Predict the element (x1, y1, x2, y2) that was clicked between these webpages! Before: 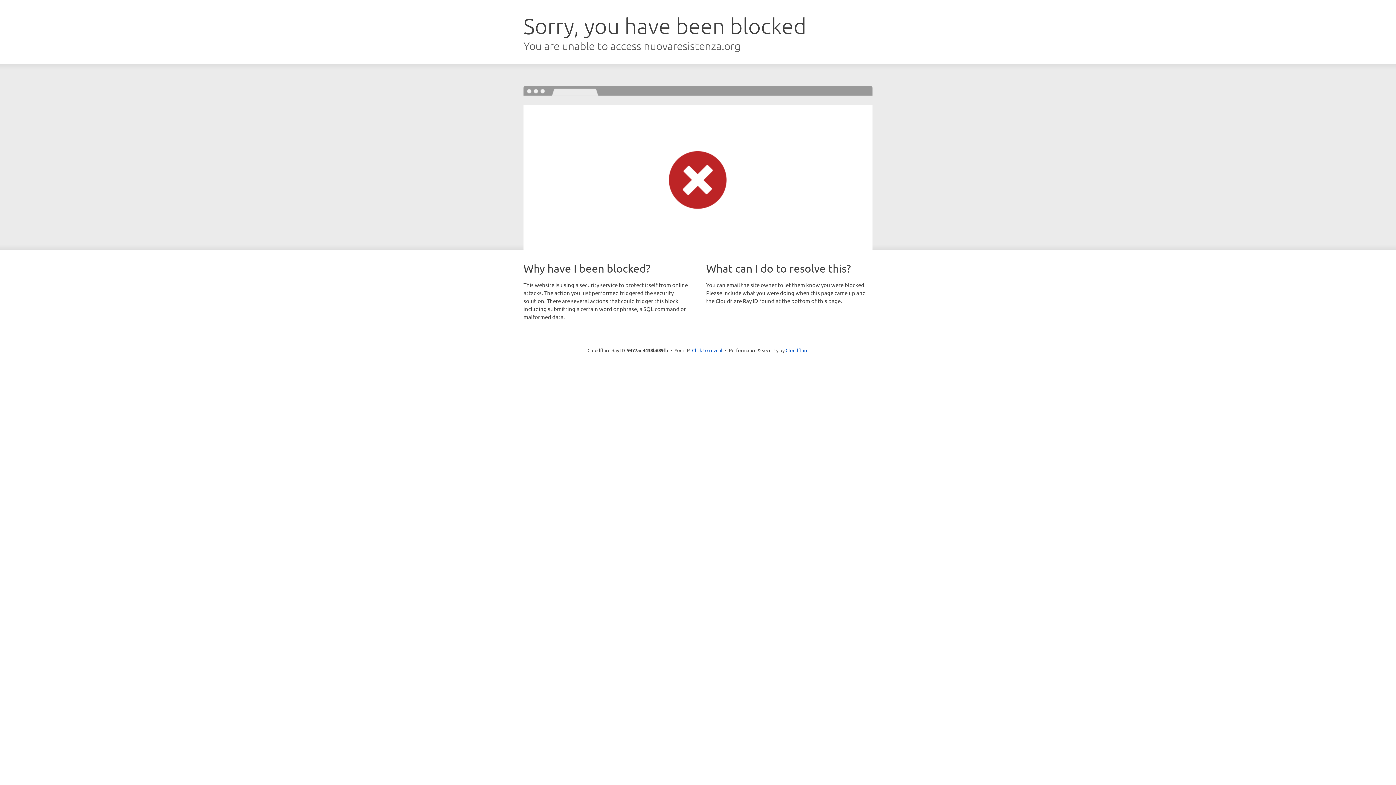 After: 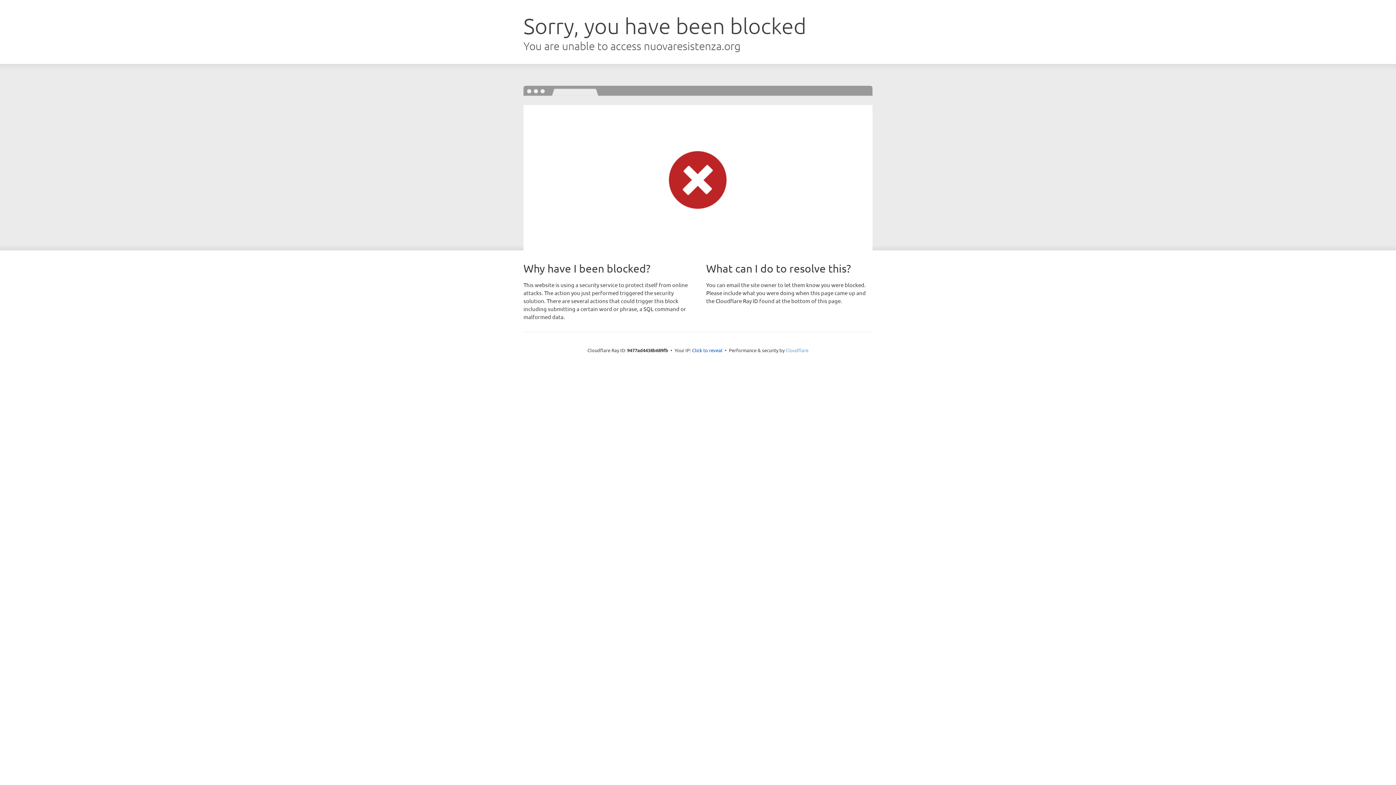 Action: label: Cloudflare bbox: (785, 347, 808, 353)